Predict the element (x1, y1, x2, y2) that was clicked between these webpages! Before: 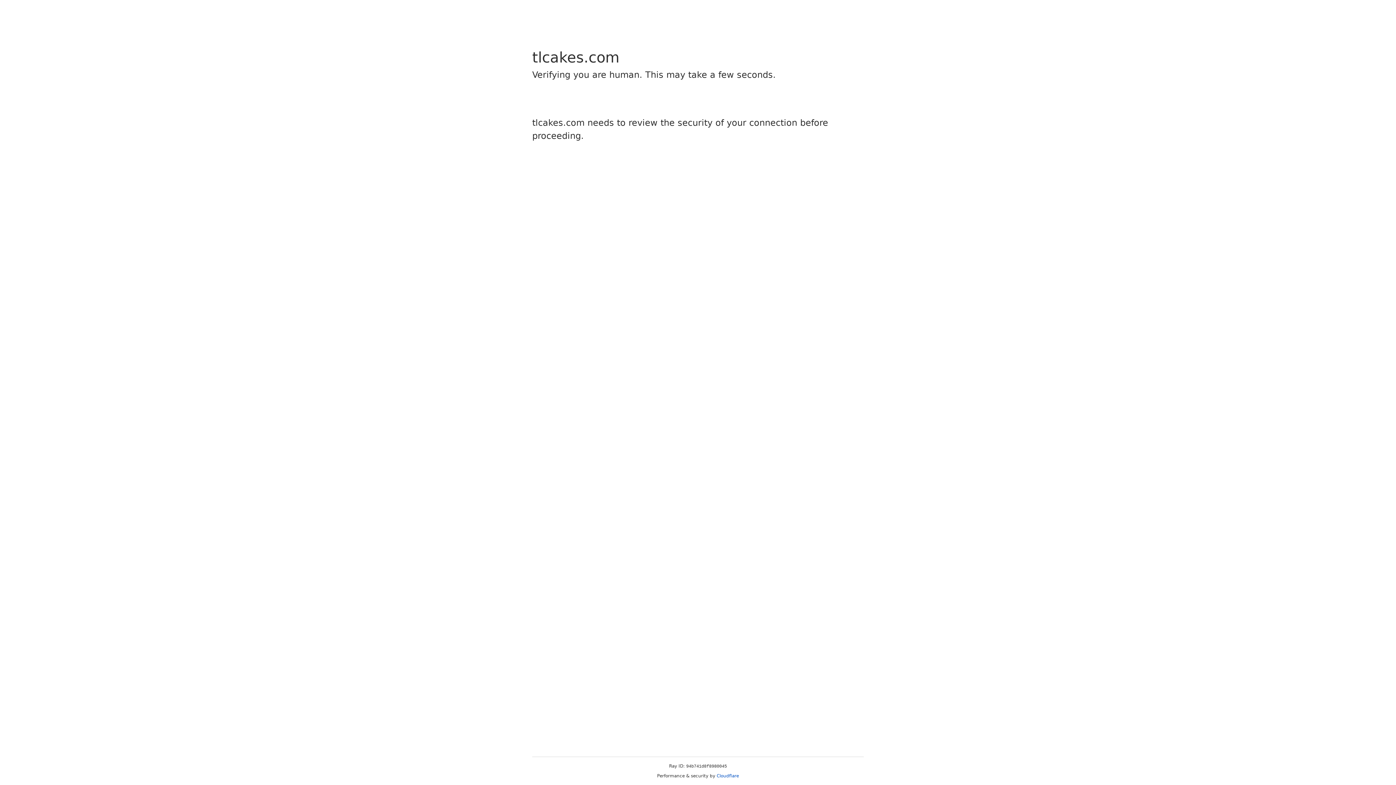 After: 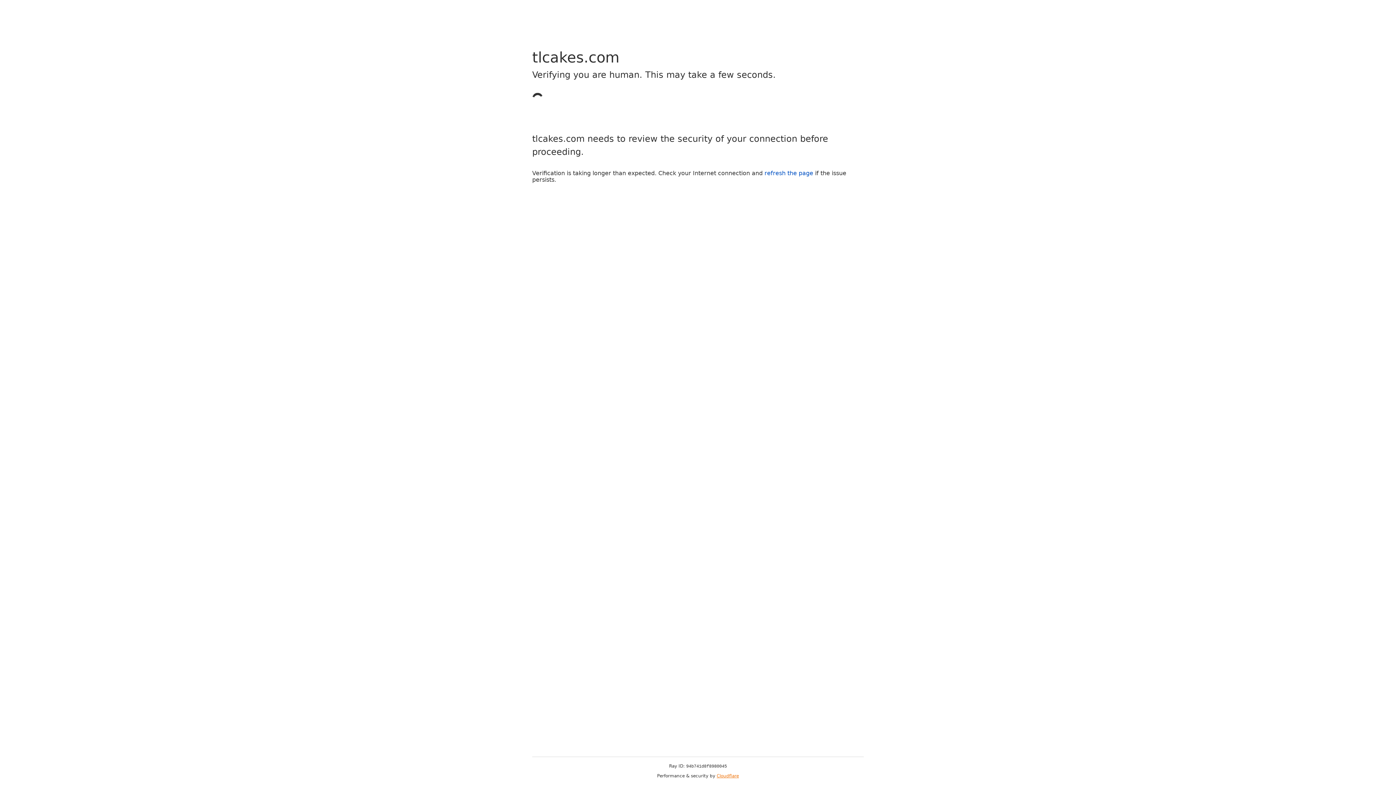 Action: bbox: (716, 773, 739, 778) label: Cloudflare